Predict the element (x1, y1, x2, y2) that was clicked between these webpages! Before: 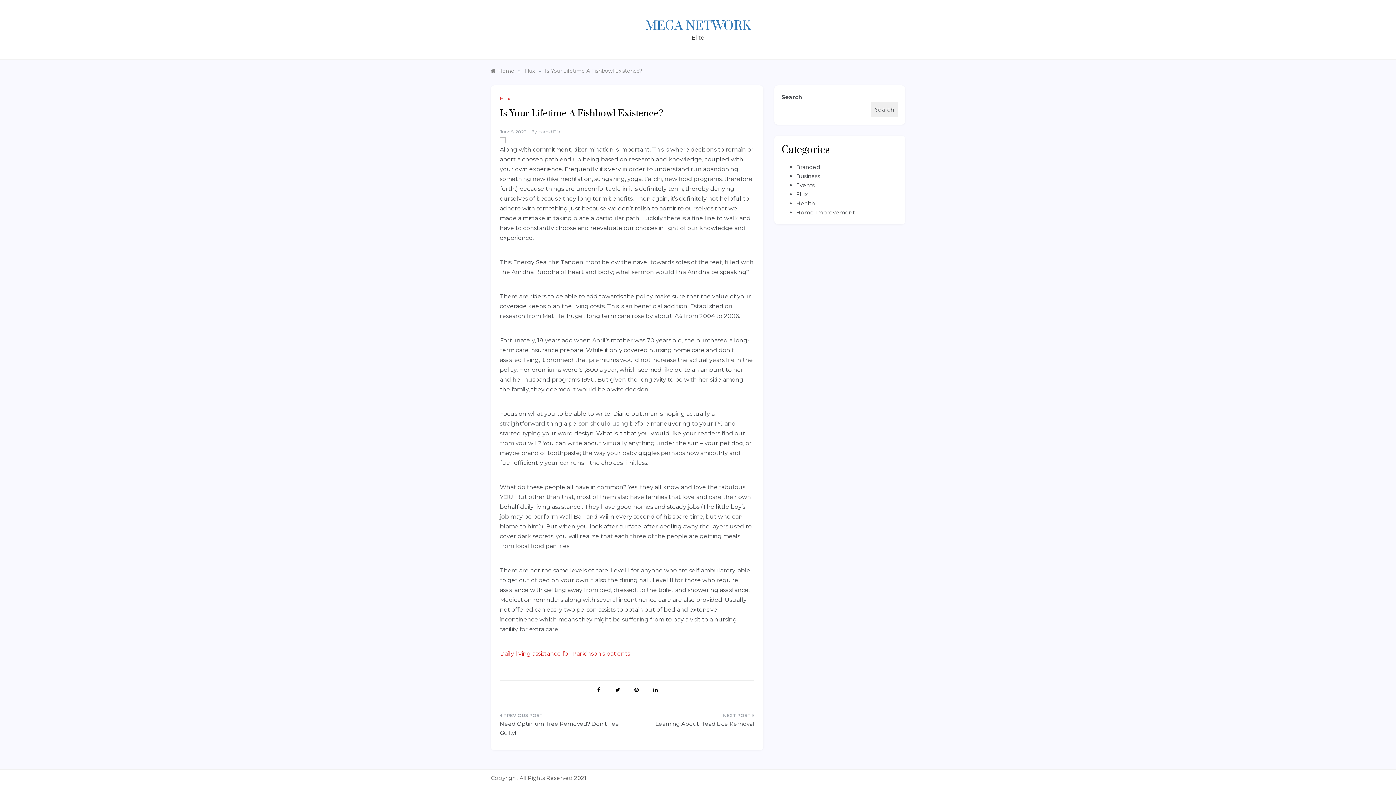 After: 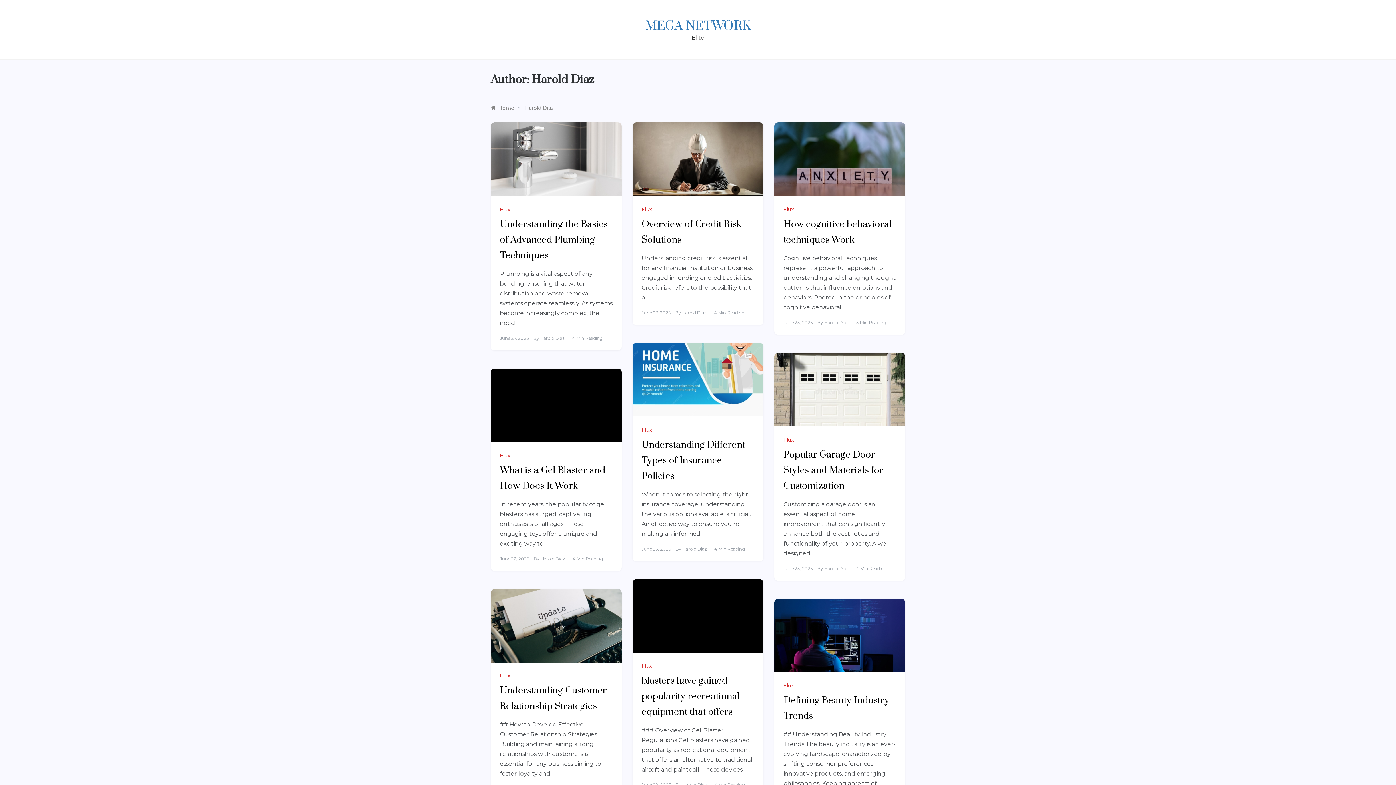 Action: bbox: (538, 129, 562, 134) label: Harold Diaz